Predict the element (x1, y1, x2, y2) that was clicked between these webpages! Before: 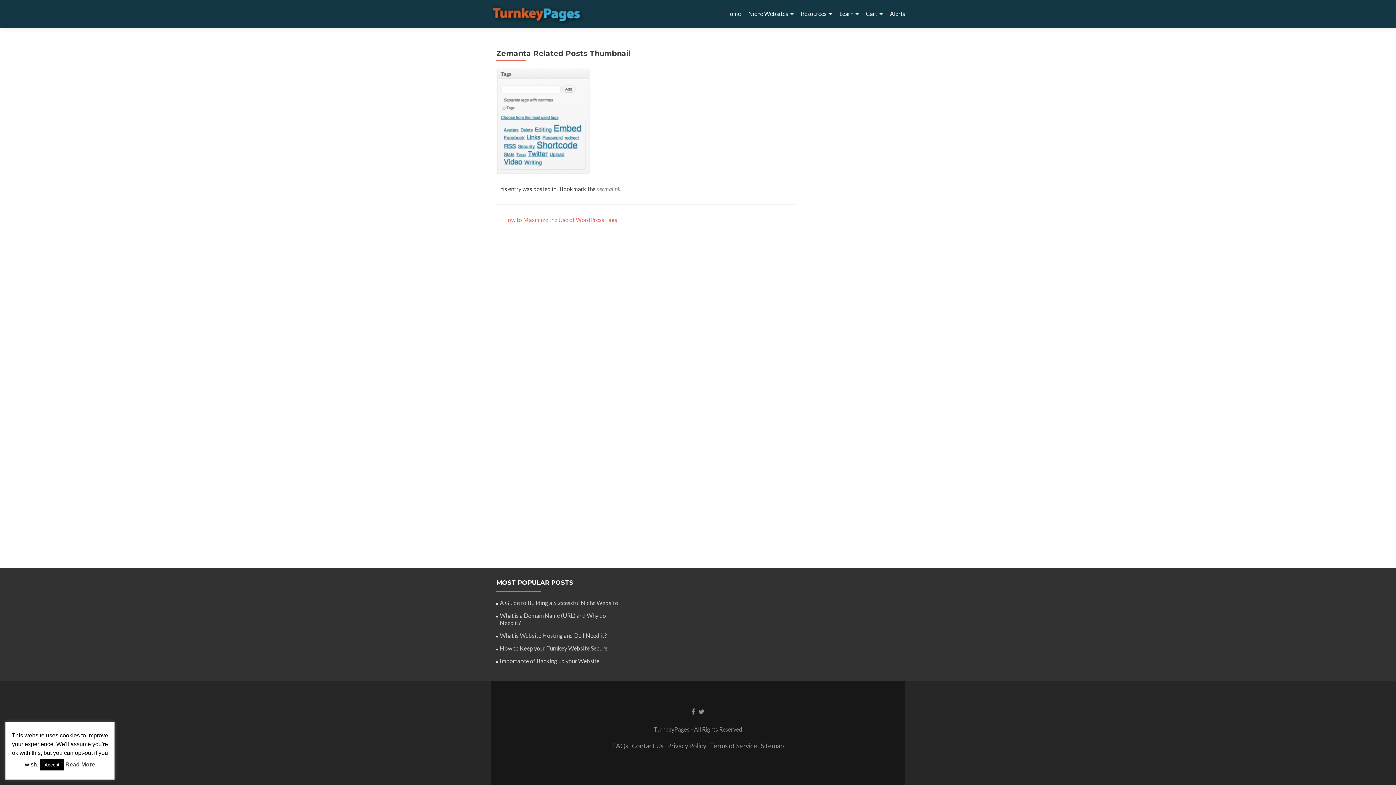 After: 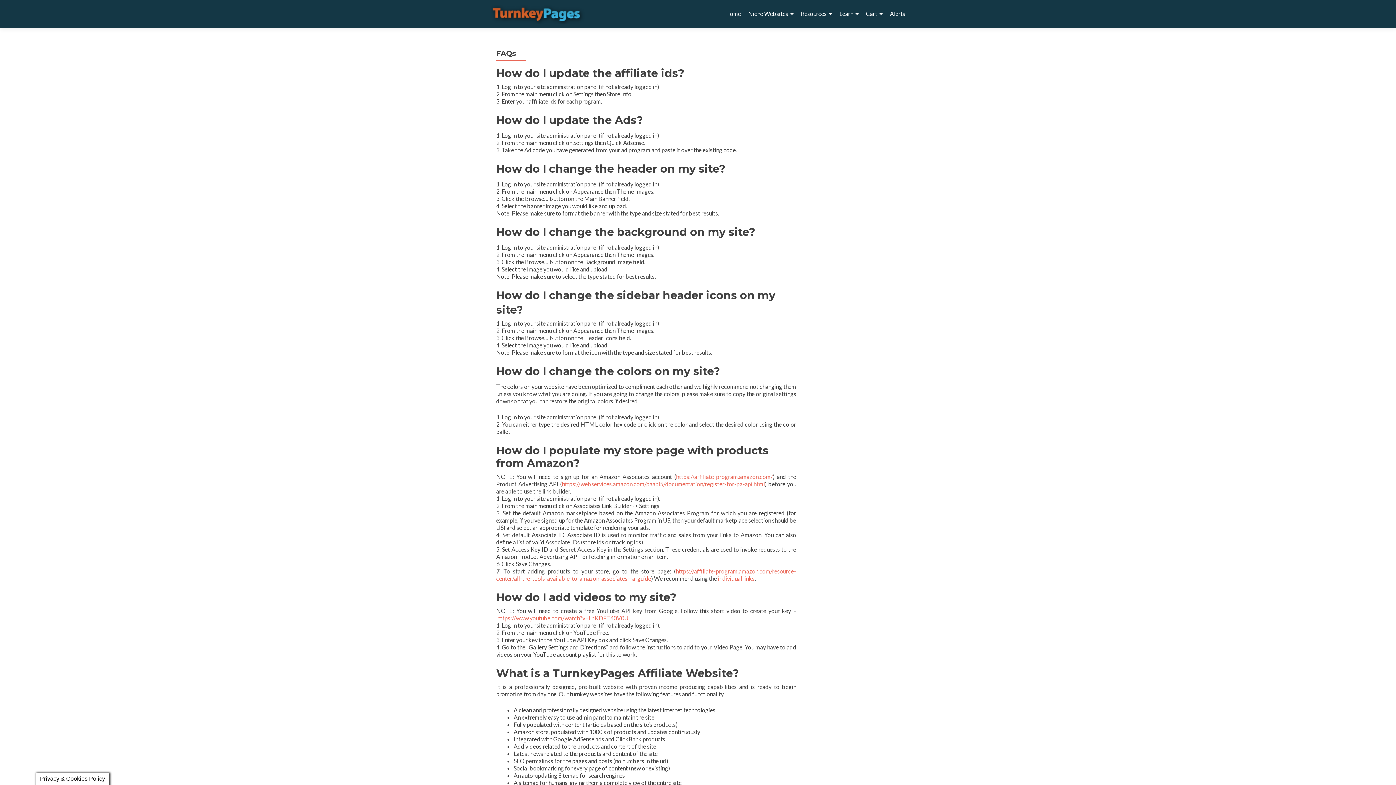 Action: label: FAQs bbox: (612, 742, 628, 750)